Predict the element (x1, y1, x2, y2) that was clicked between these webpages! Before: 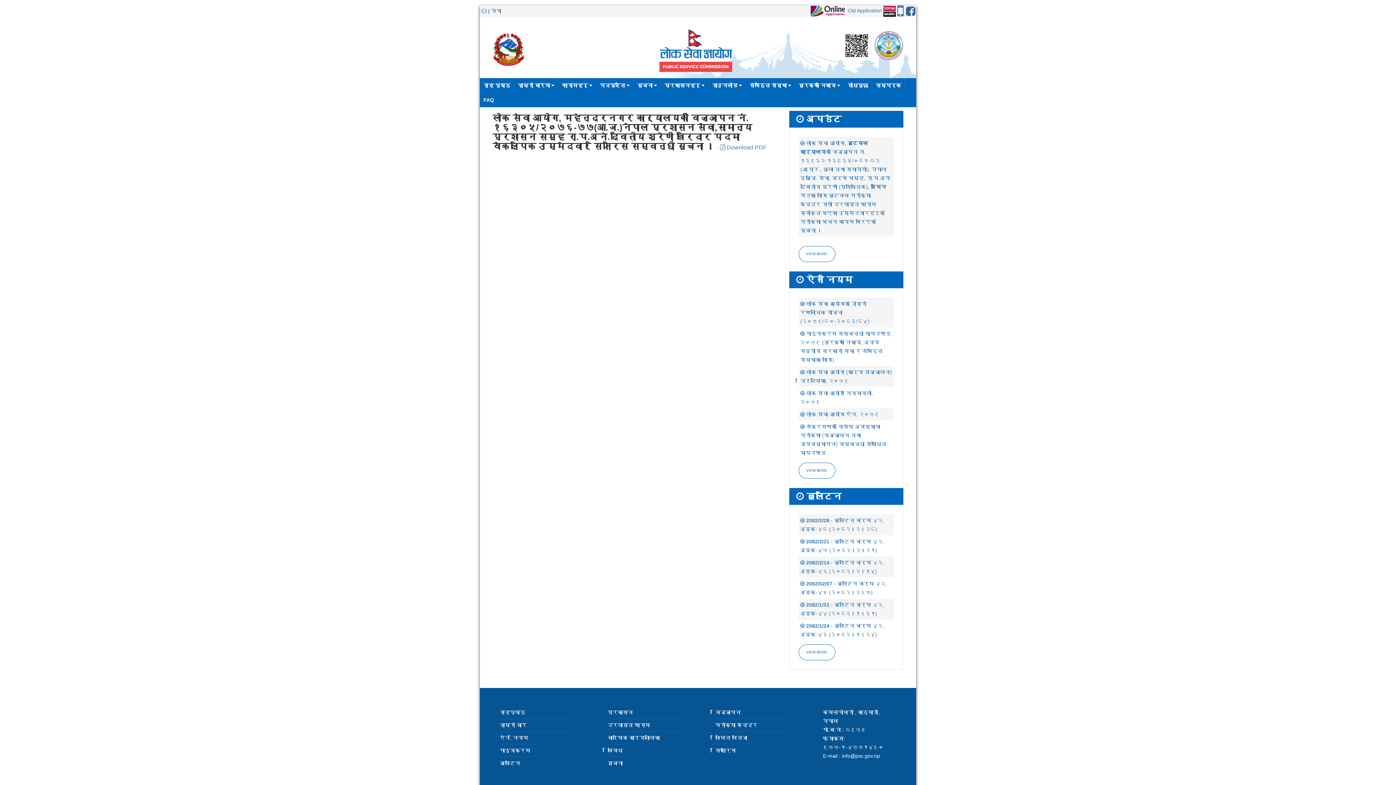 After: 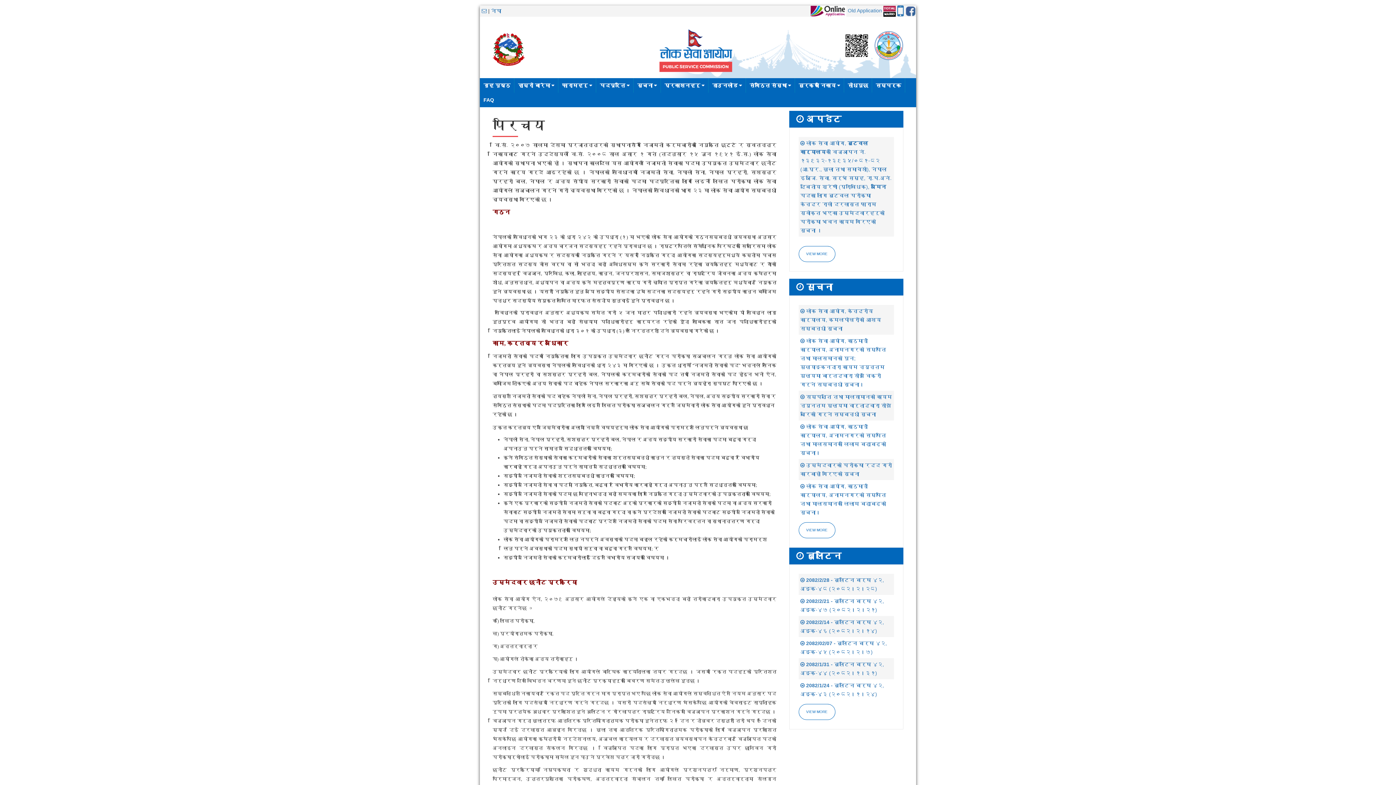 Action: bbox: (500, 722, 526, 728) label: हाम्रो बारे